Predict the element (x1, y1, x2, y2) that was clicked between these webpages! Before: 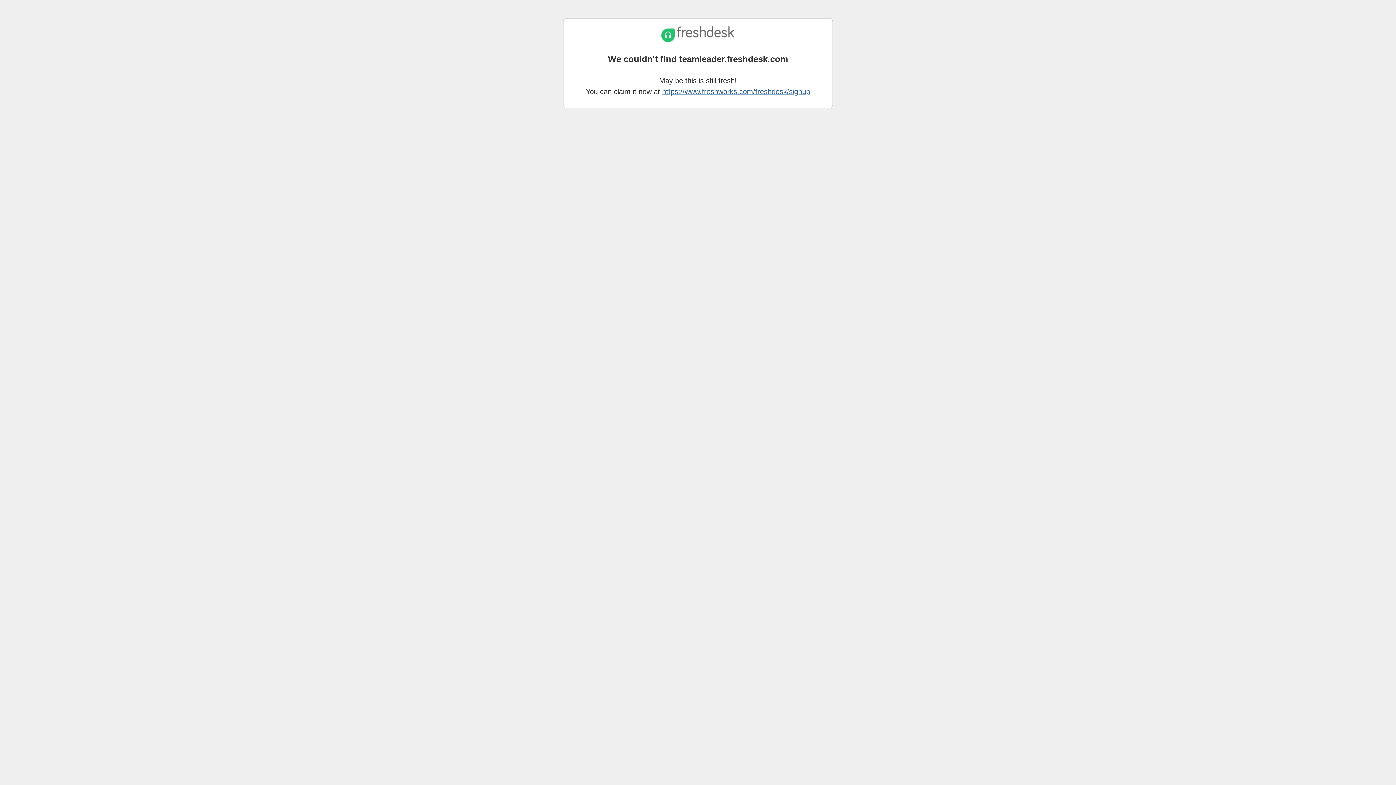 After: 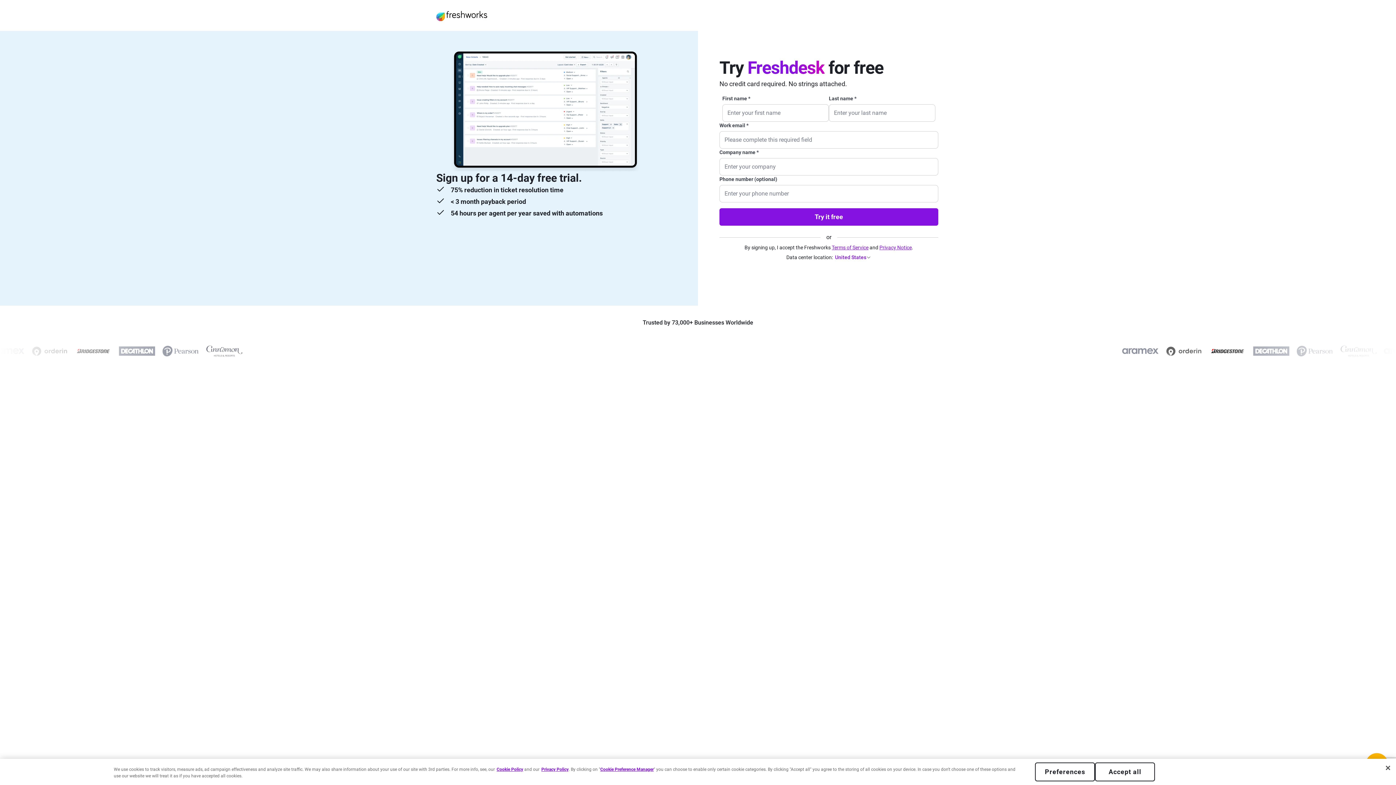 Action: label: https://www.freshworks.com/freshdesk/signup bbox: (662, 87, 810, 95)